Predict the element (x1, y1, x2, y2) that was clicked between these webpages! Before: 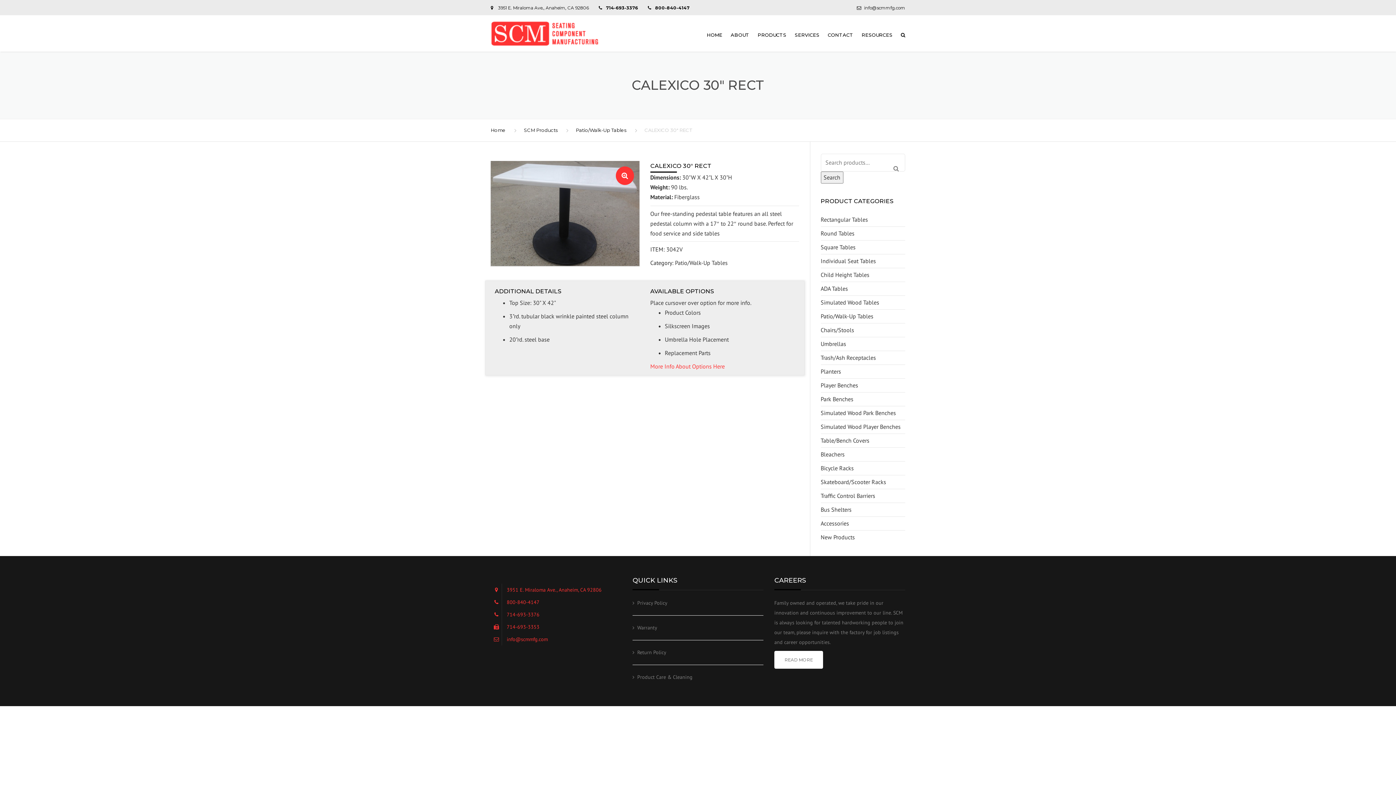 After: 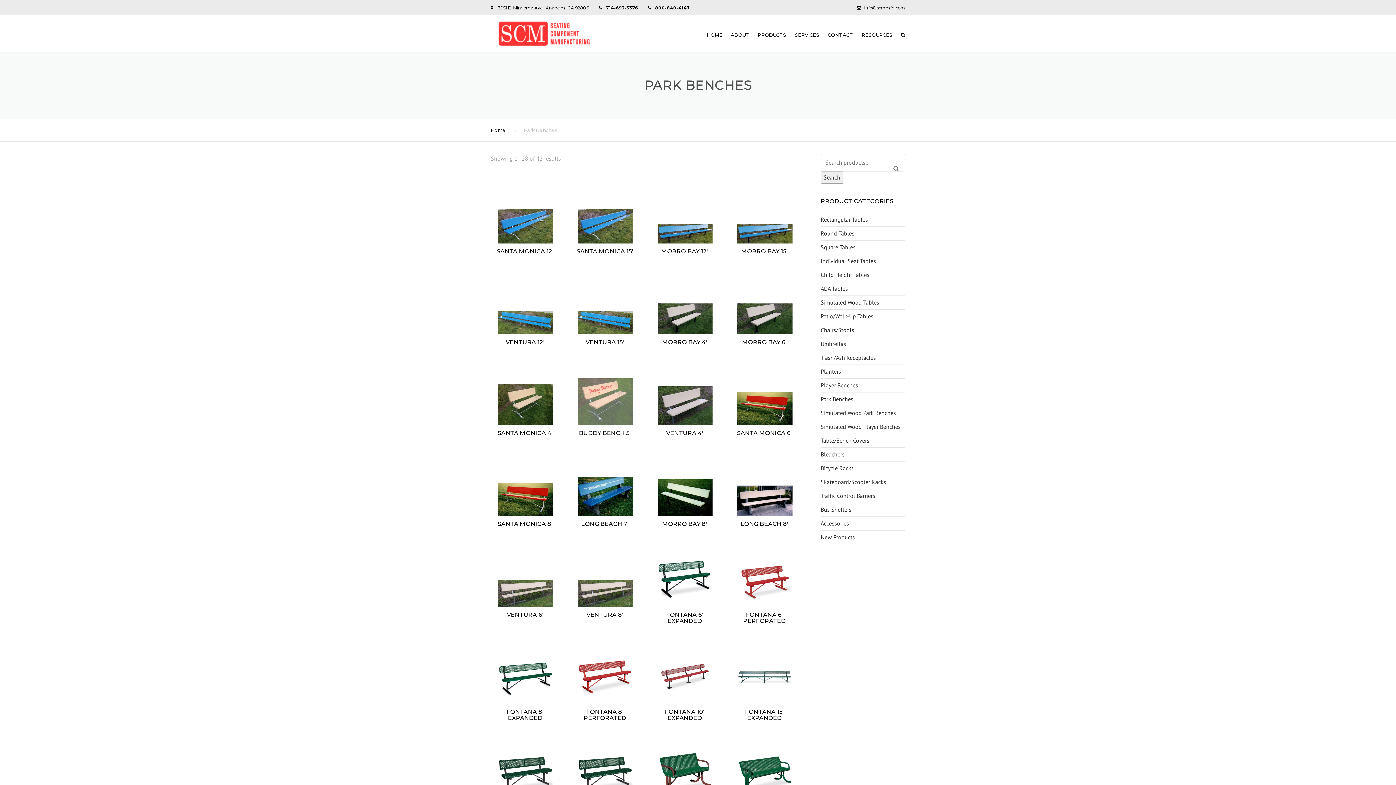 Action: bbox: (820, 392, 853, 406) label: Park Benches